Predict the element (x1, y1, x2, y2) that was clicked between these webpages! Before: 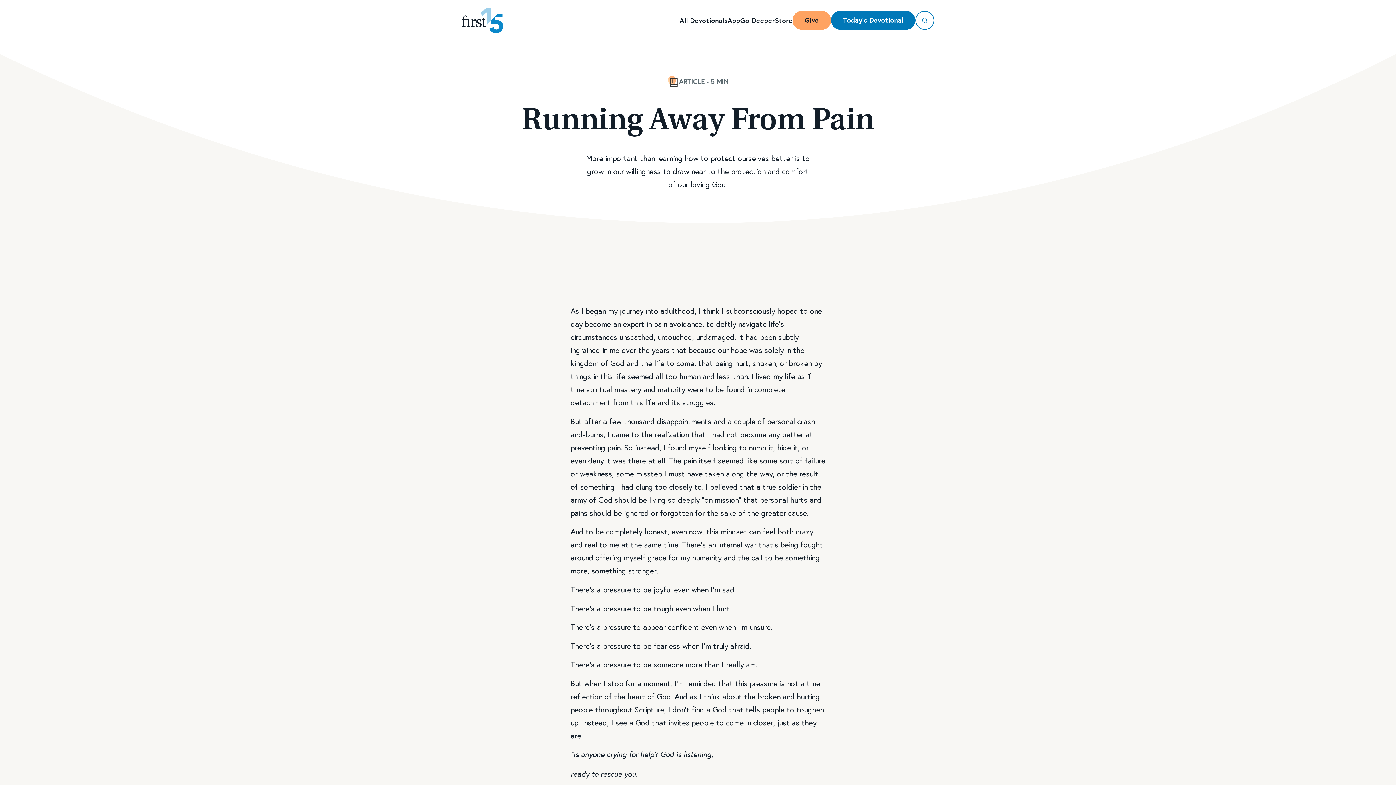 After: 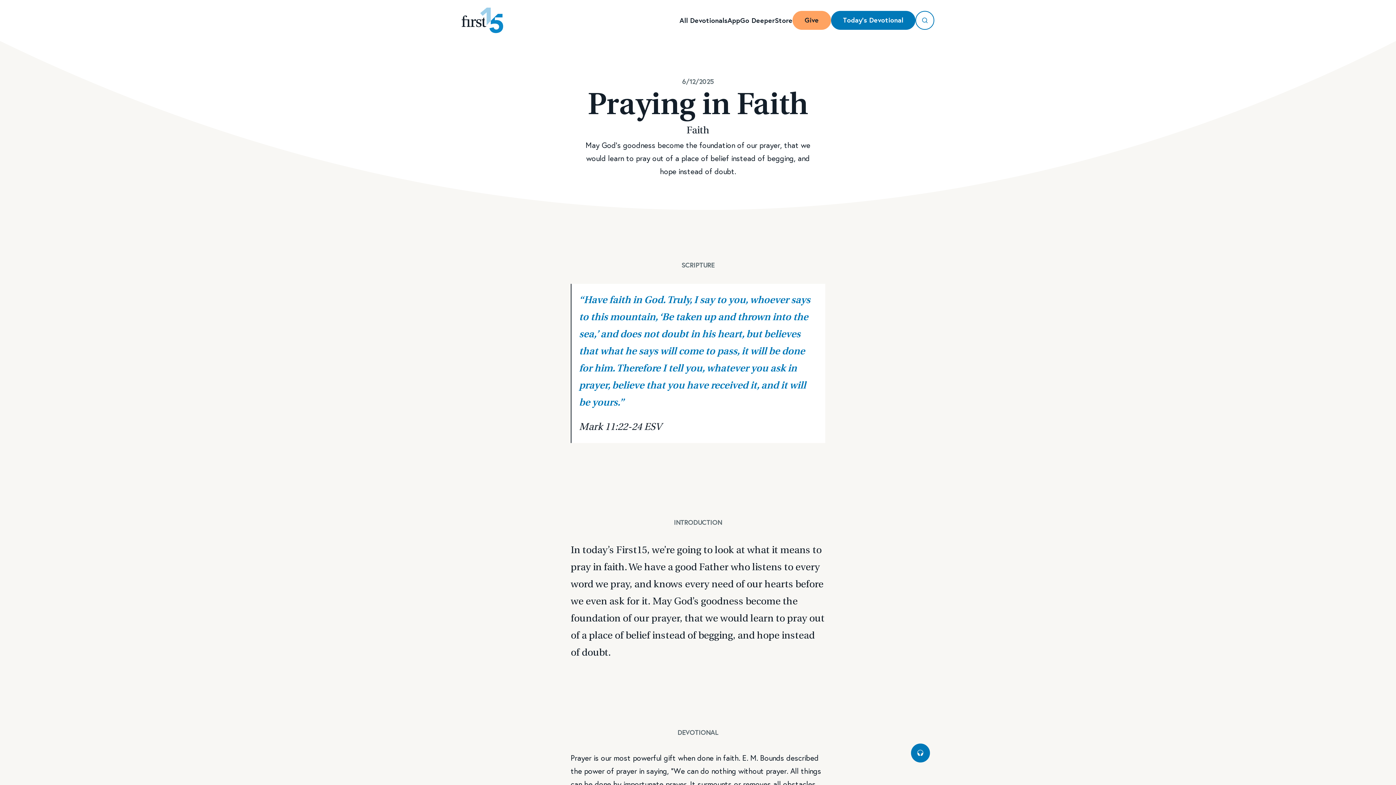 Action: label: Today's Devotional bbox: (831, 10, 915, 29)